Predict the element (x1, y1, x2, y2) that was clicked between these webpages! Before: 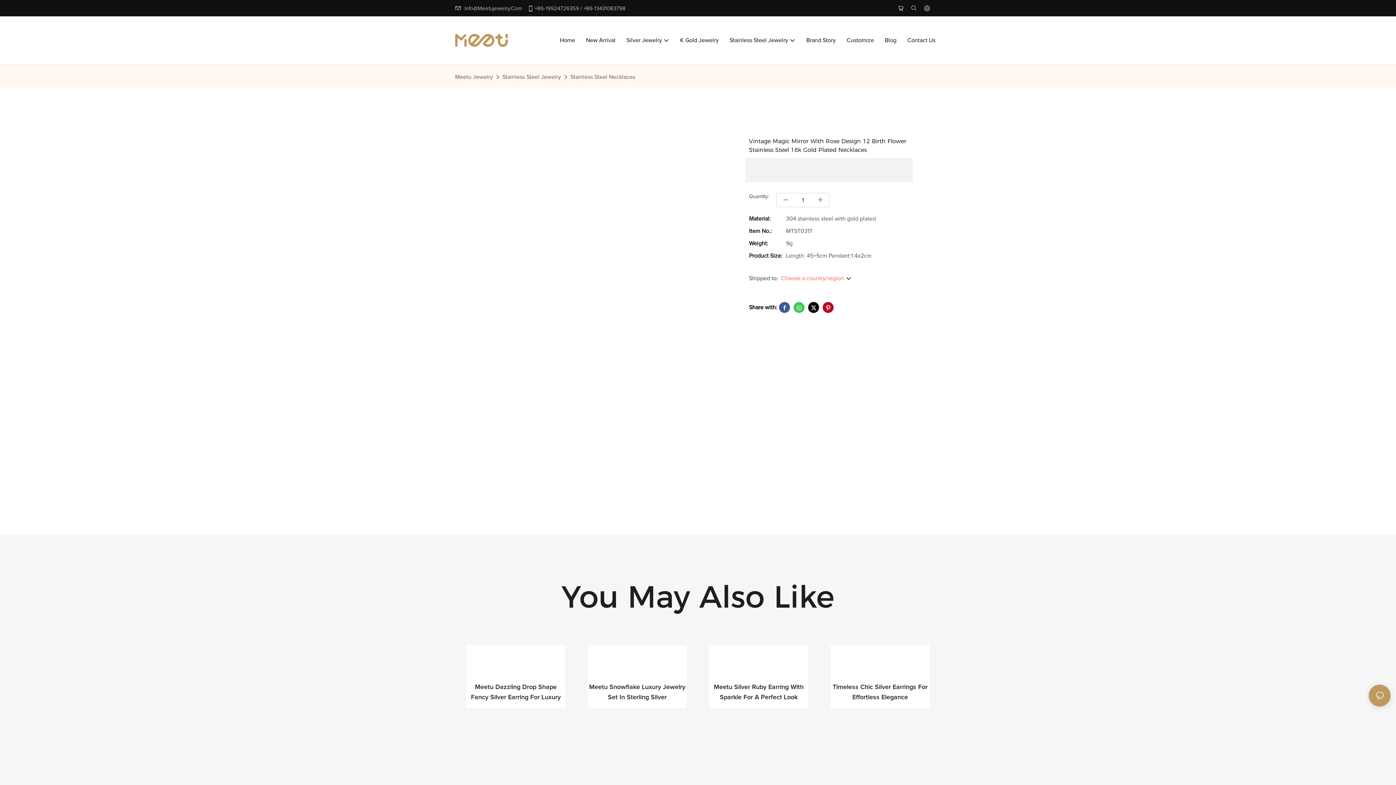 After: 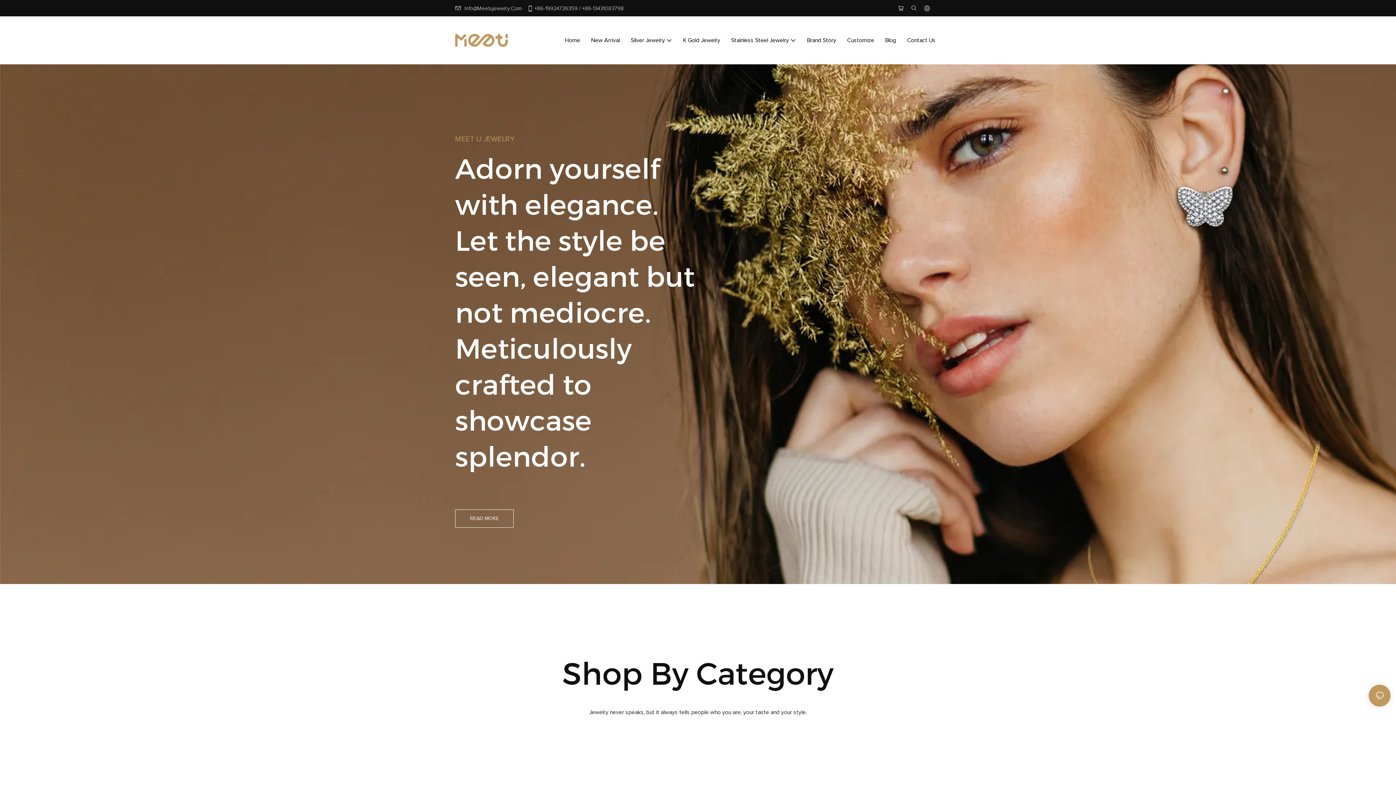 Action: bbox: (455, 33, 536, 46)